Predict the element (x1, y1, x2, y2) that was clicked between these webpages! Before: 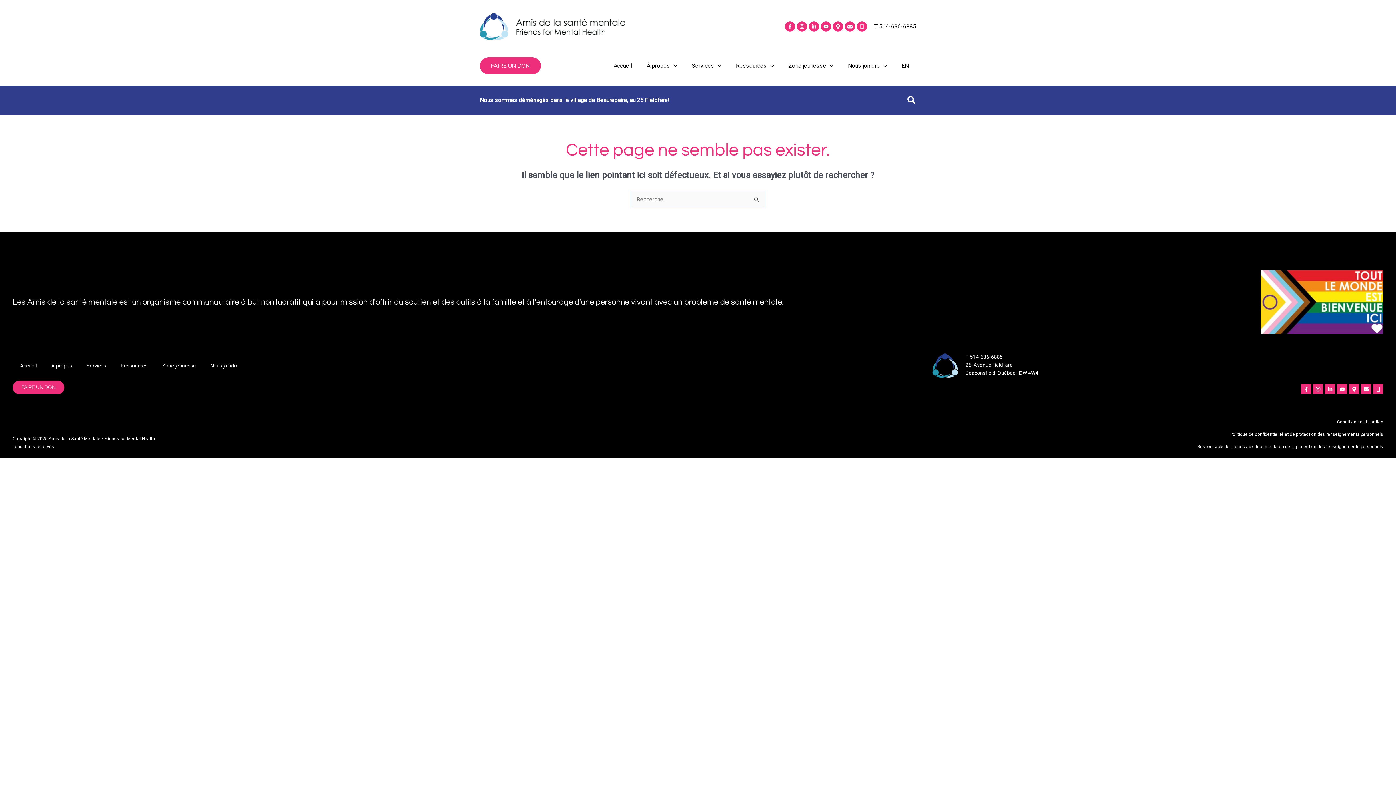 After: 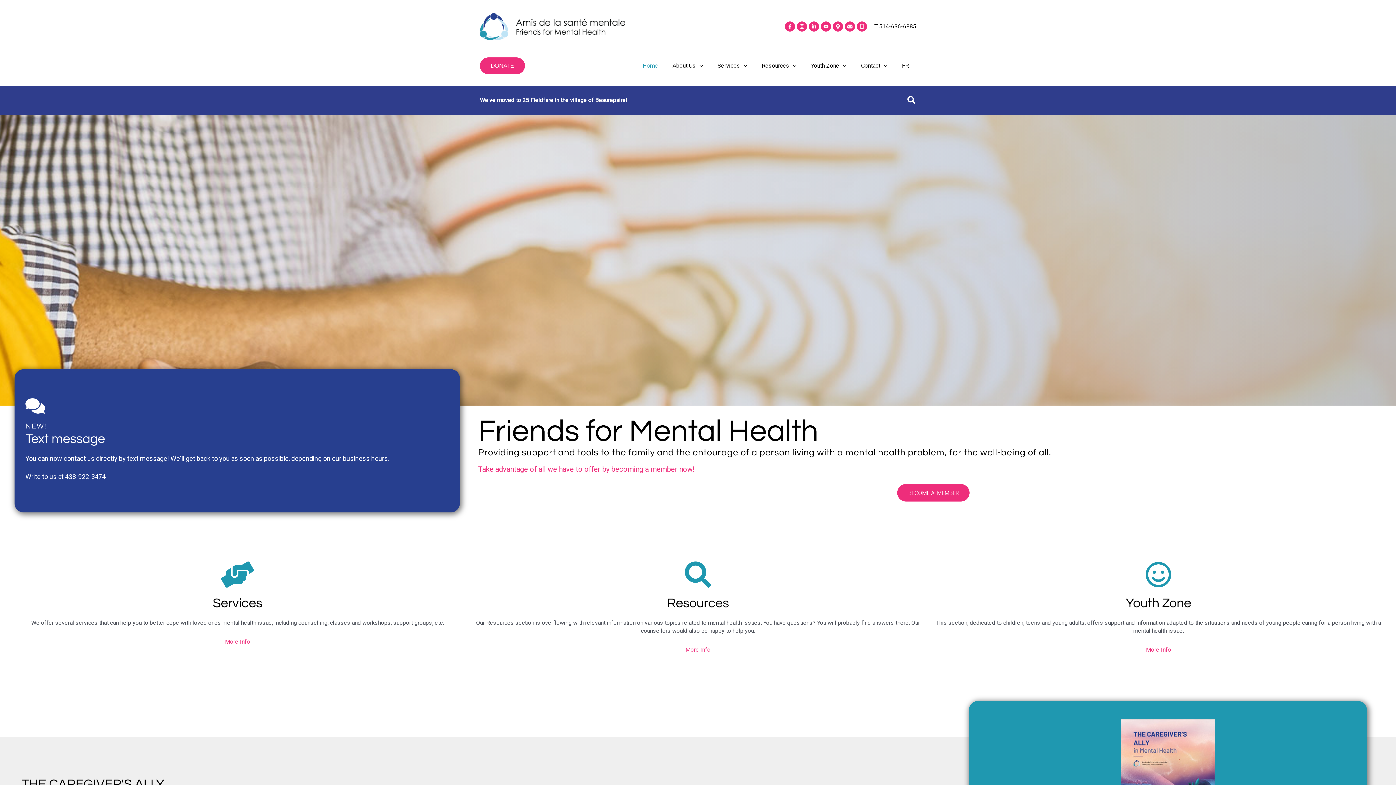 Action: label: EN bbox: (894, 45, 916, 85)